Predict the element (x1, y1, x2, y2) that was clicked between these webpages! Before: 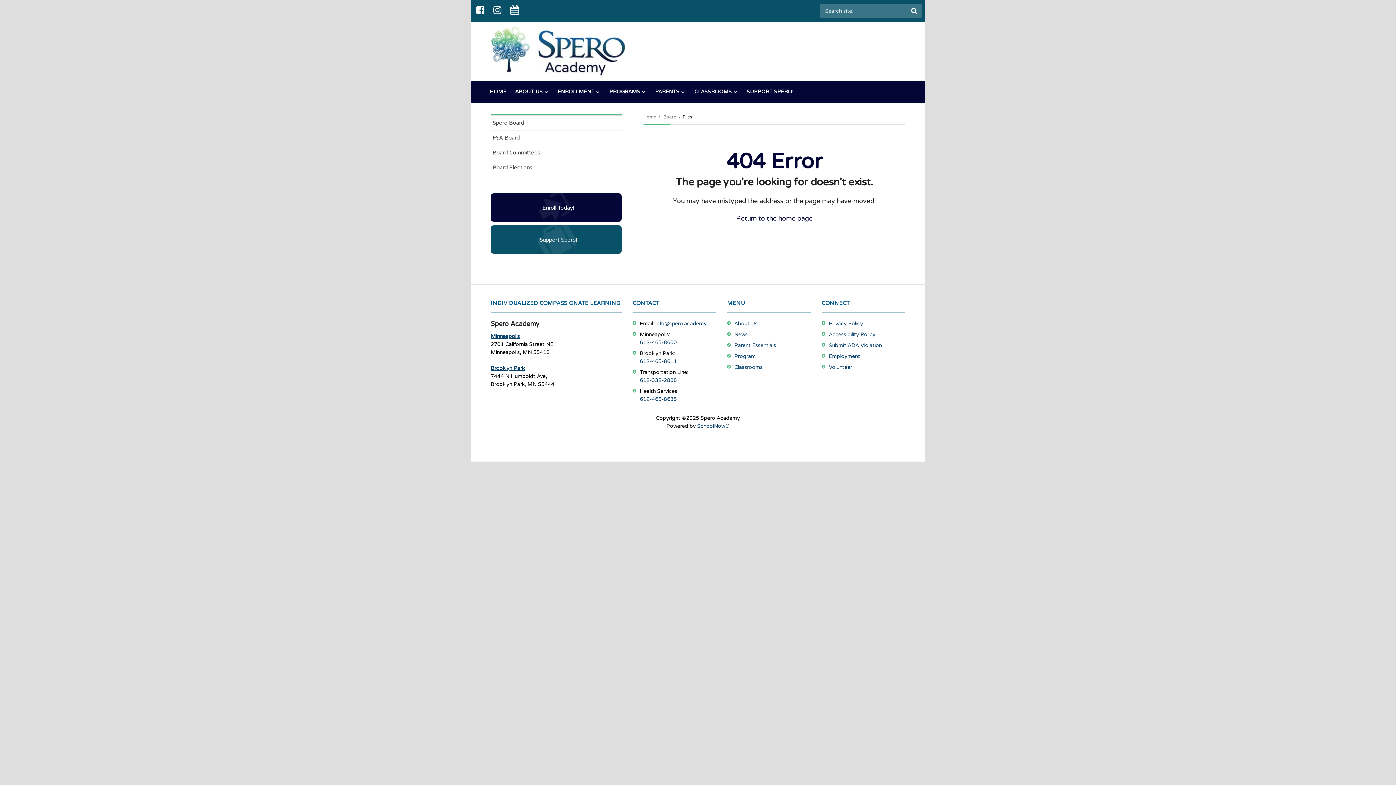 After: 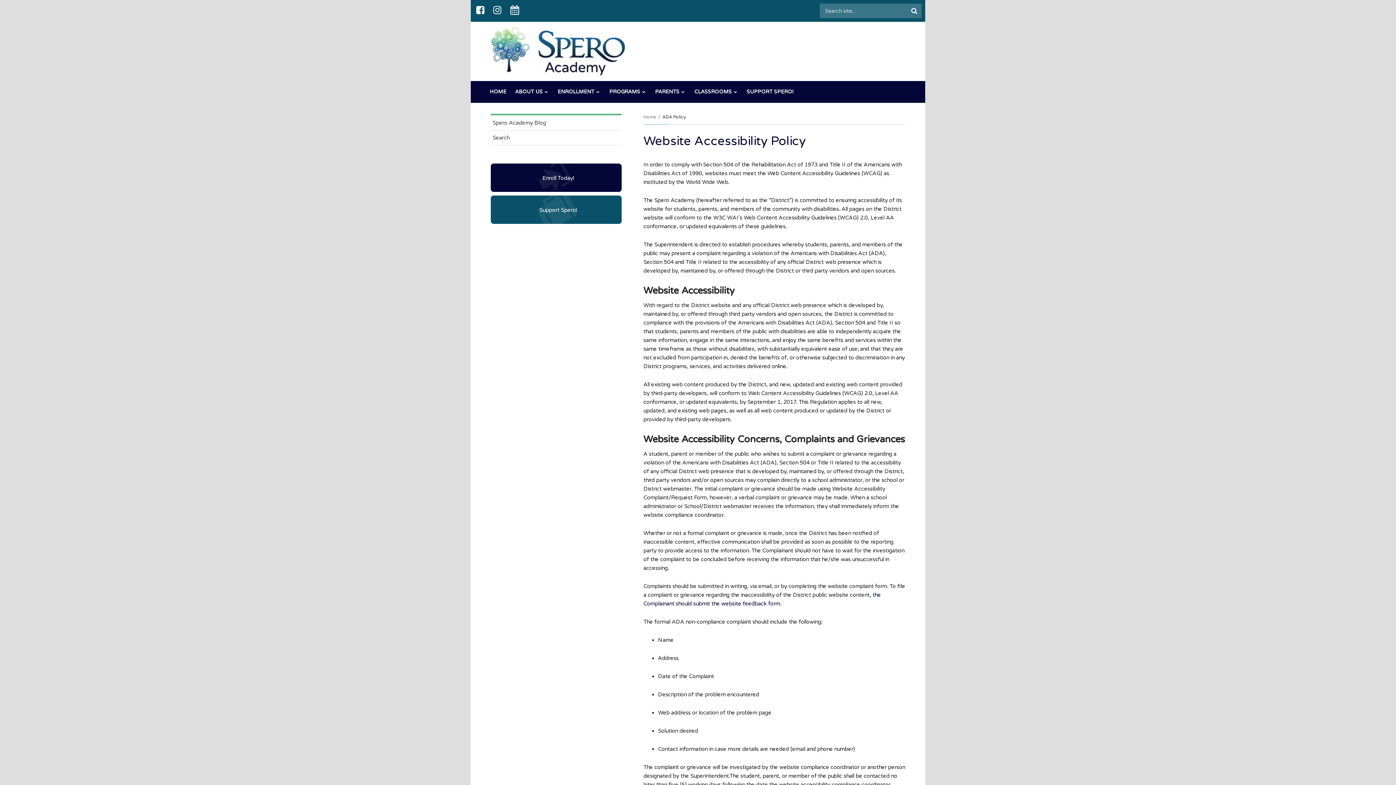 Action: bbox: (829, 331, 875, 337) label: Accessibility Policy